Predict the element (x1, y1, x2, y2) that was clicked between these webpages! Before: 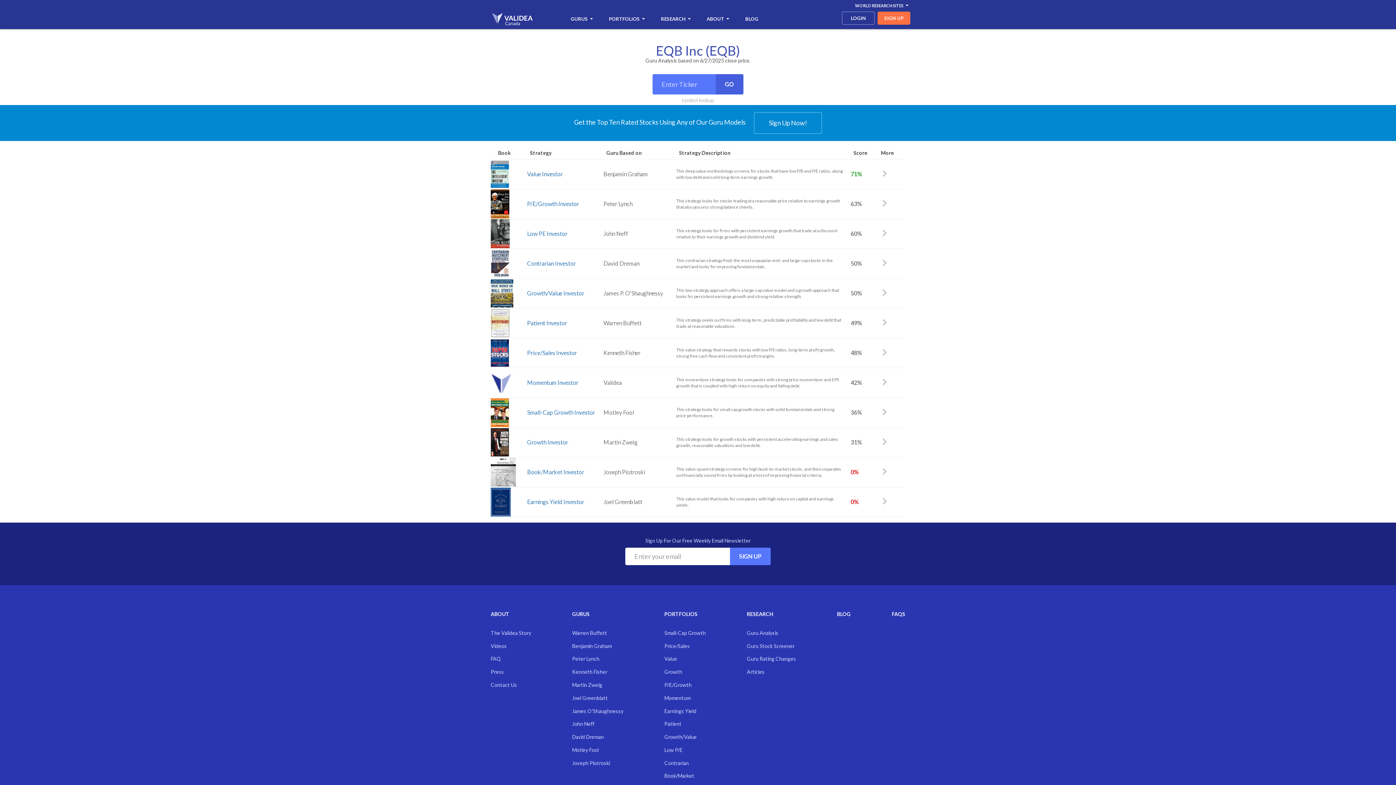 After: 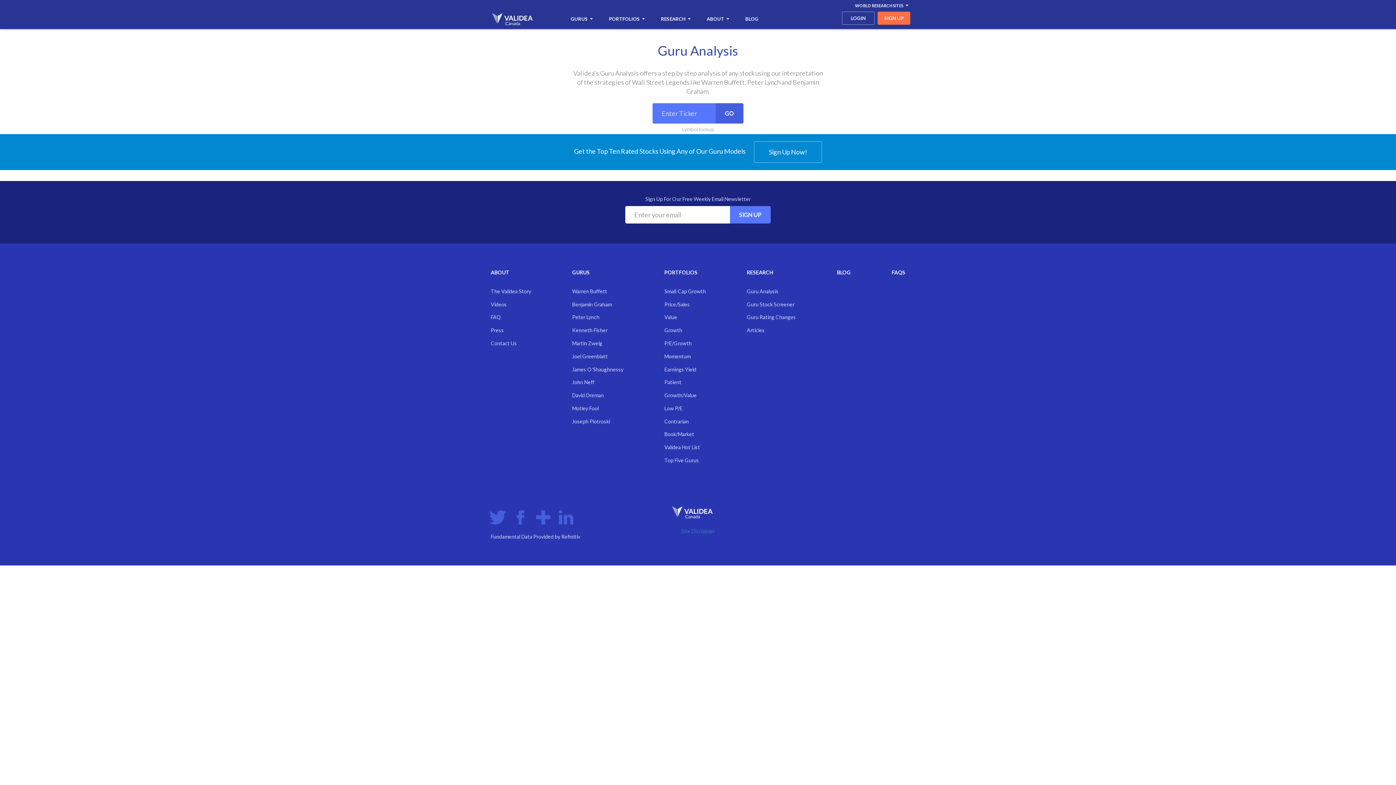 Action: label: Guru Analysis bbox: (747, 630, 778, 636)